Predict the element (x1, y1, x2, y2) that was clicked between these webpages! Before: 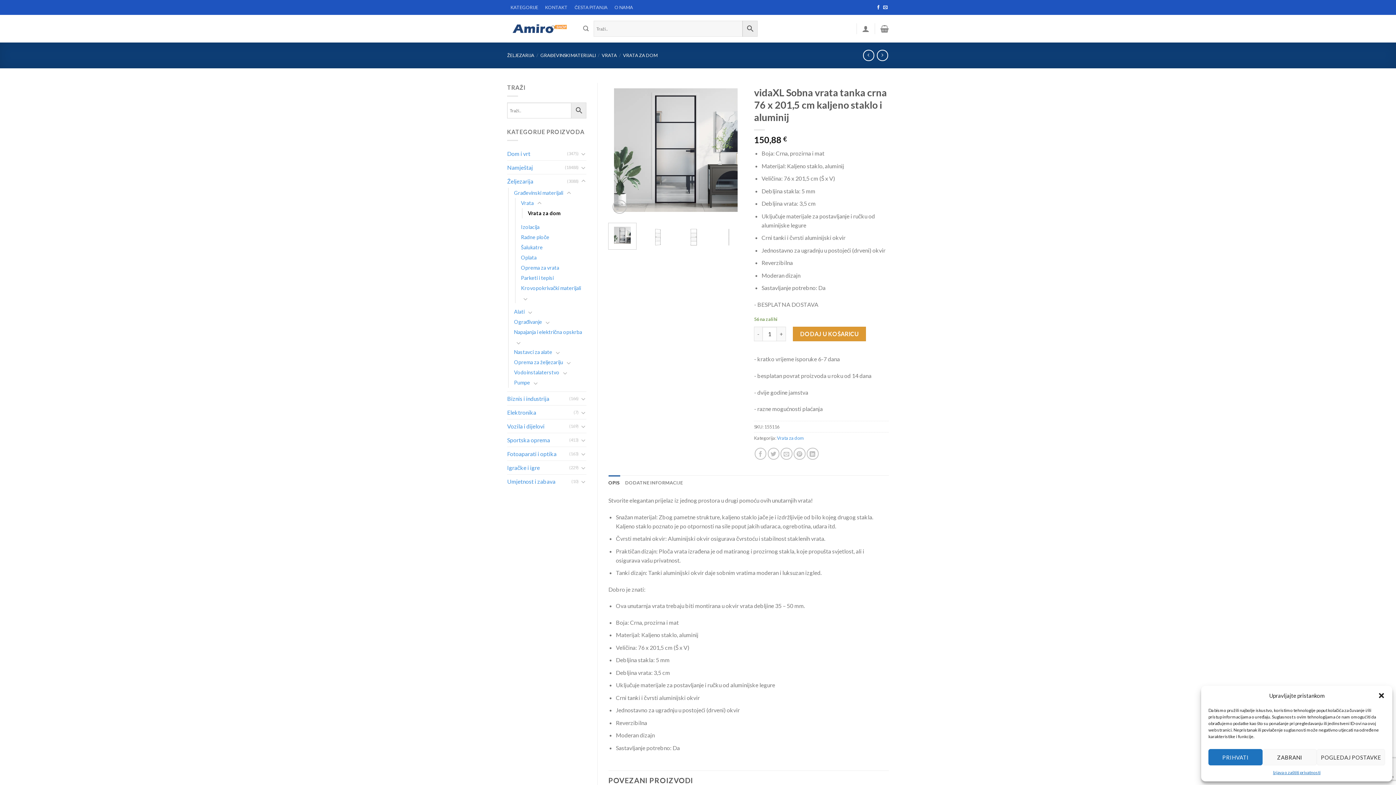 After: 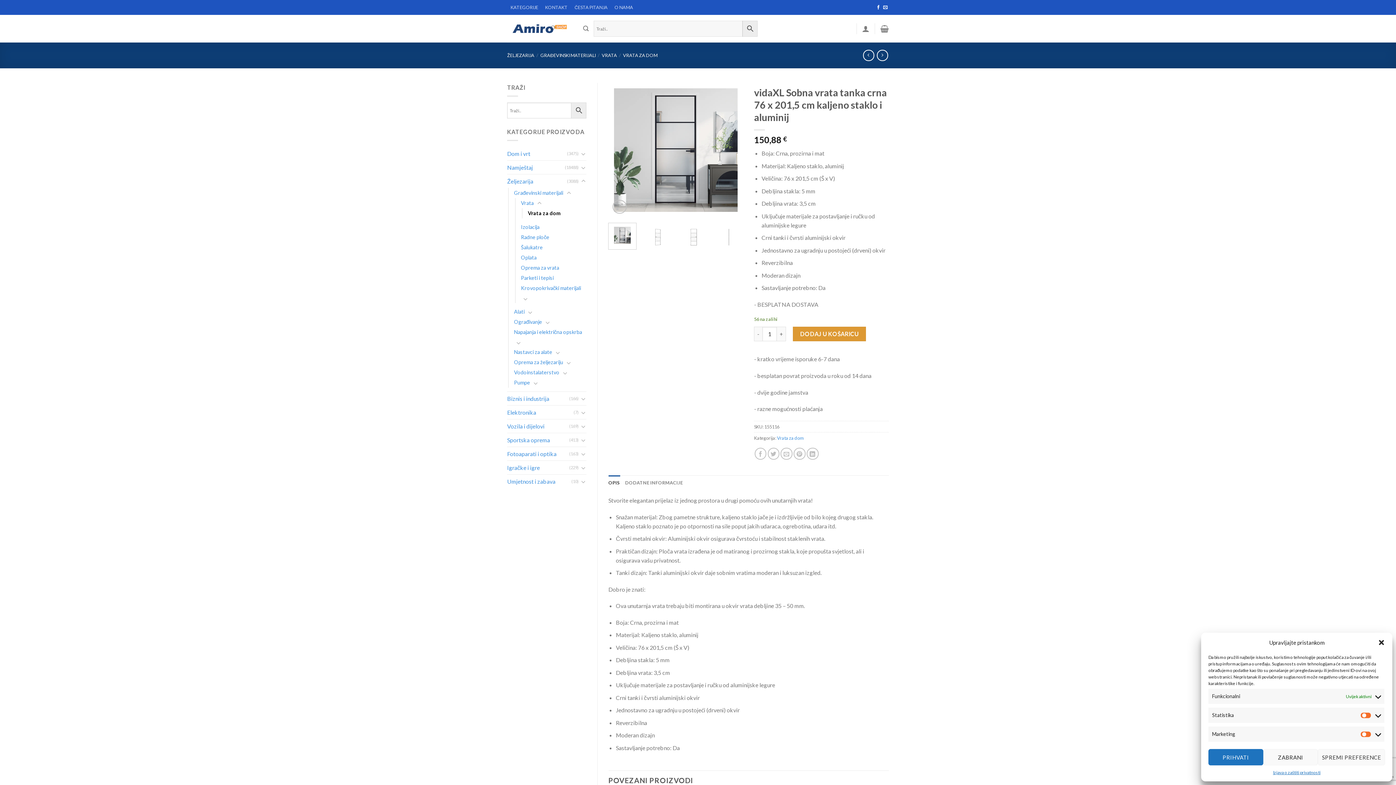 Action: label: POGLEDAJ POSTAVKE bbox: (1317, 749, 1385, 765)